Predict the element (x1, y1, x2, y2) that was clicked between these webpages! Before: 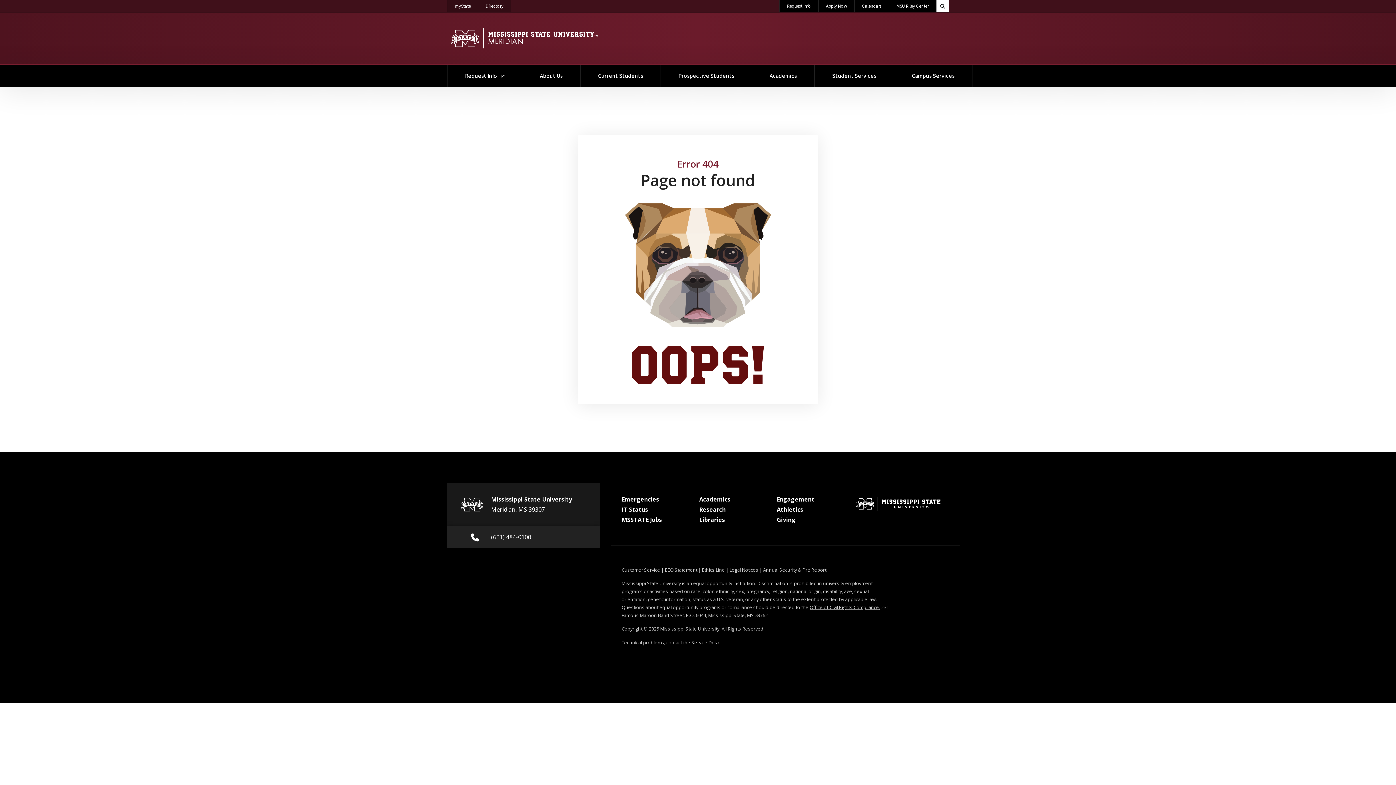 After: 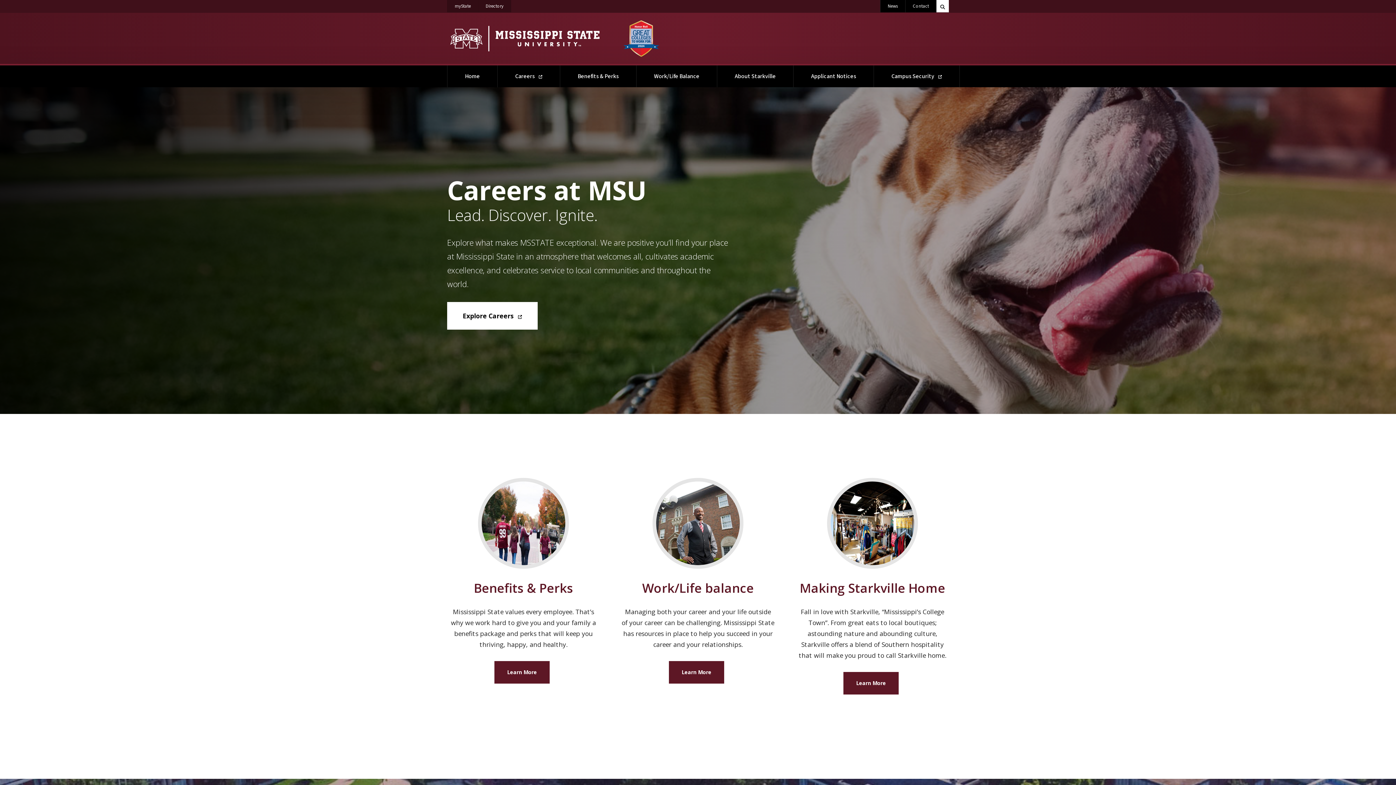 Action: bbox: (621, 515, 662, 523) label: MSSTATE Jobs
at MSState